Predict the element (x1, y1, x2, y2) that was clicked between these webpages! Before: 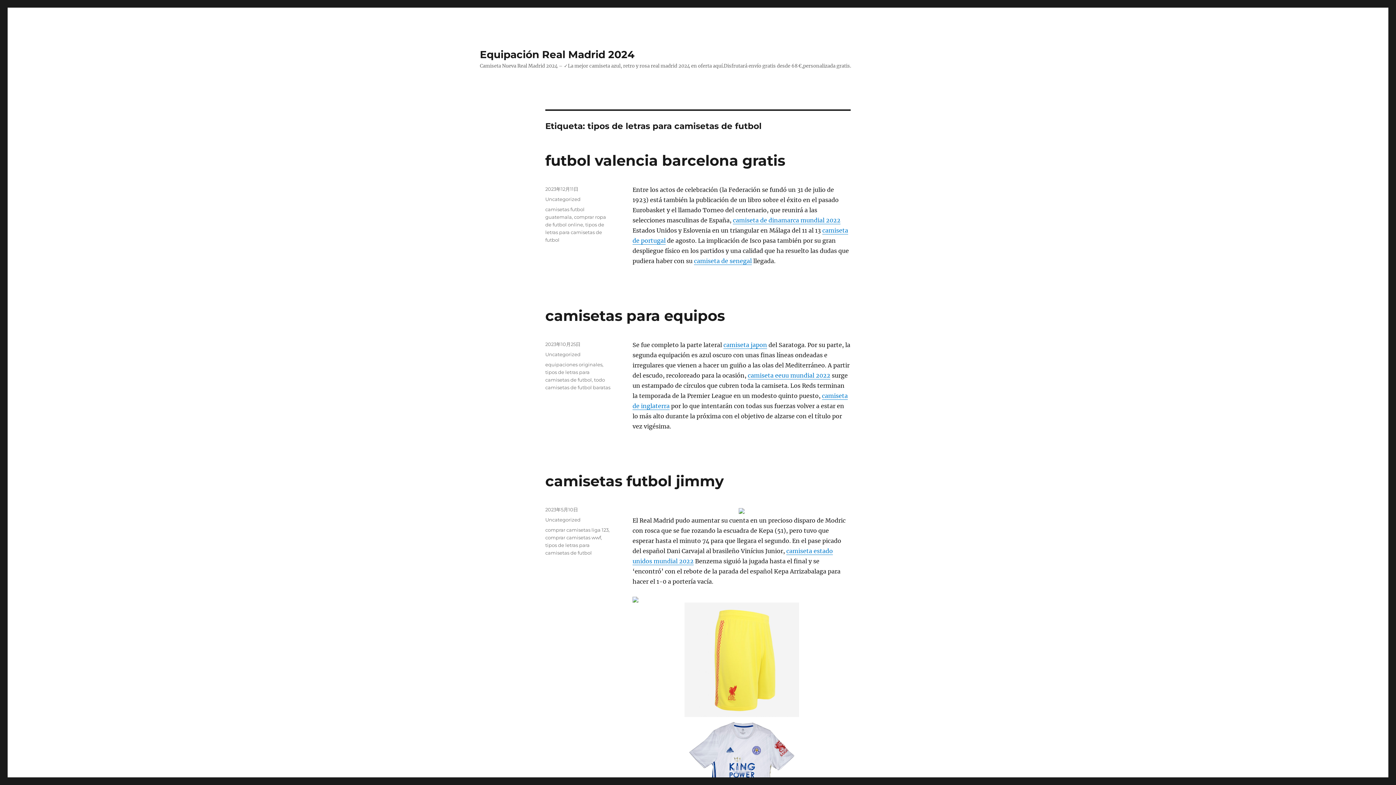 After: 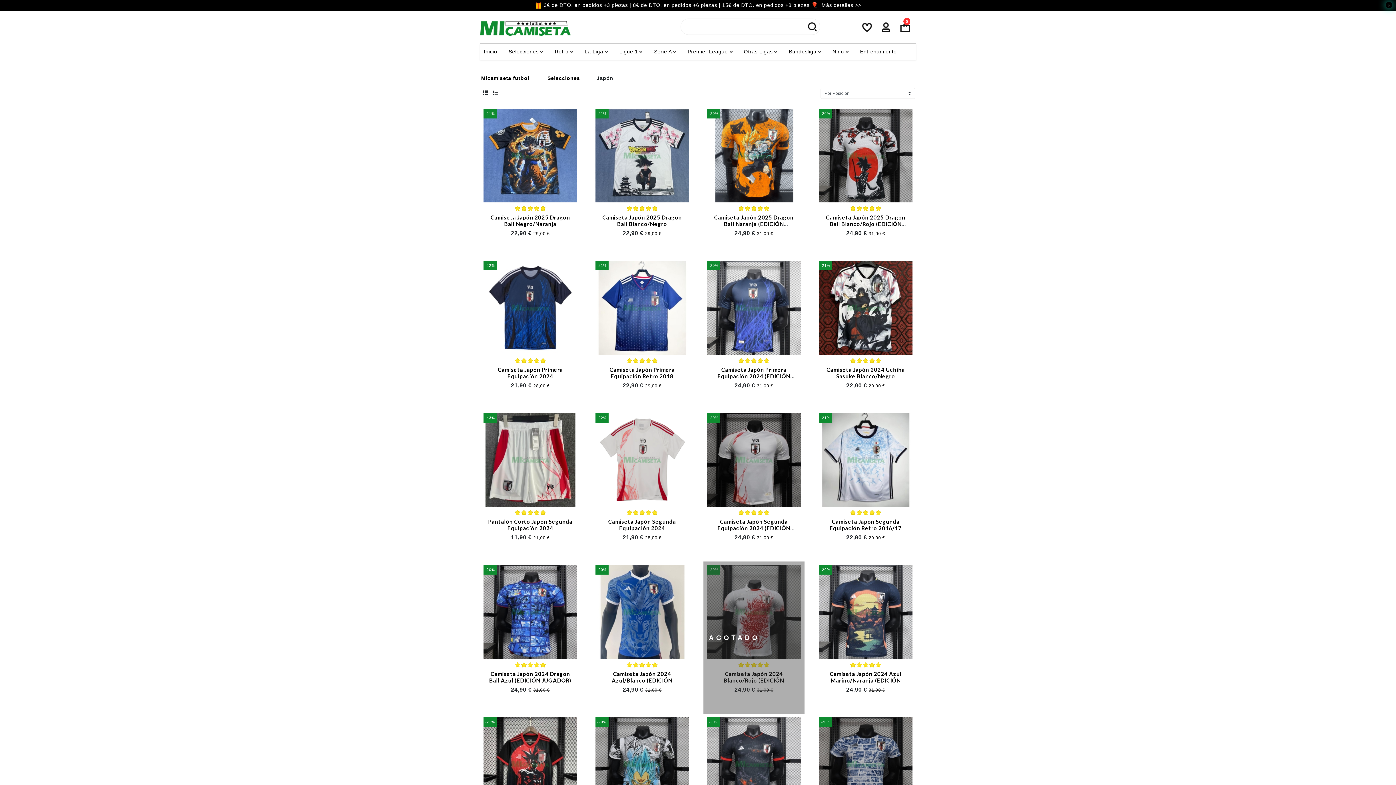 Action: bbox: (723, 341, 767, 348) label: camiseta japon